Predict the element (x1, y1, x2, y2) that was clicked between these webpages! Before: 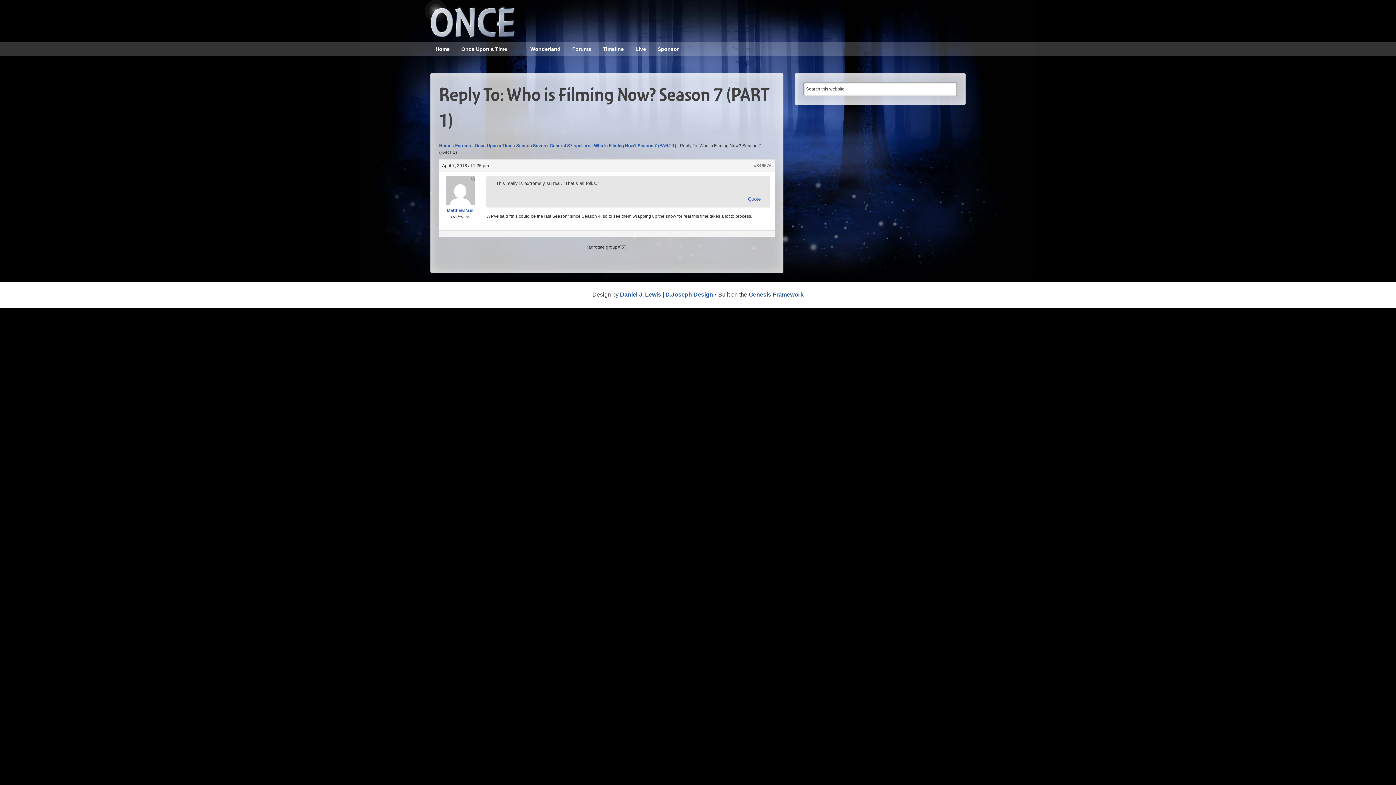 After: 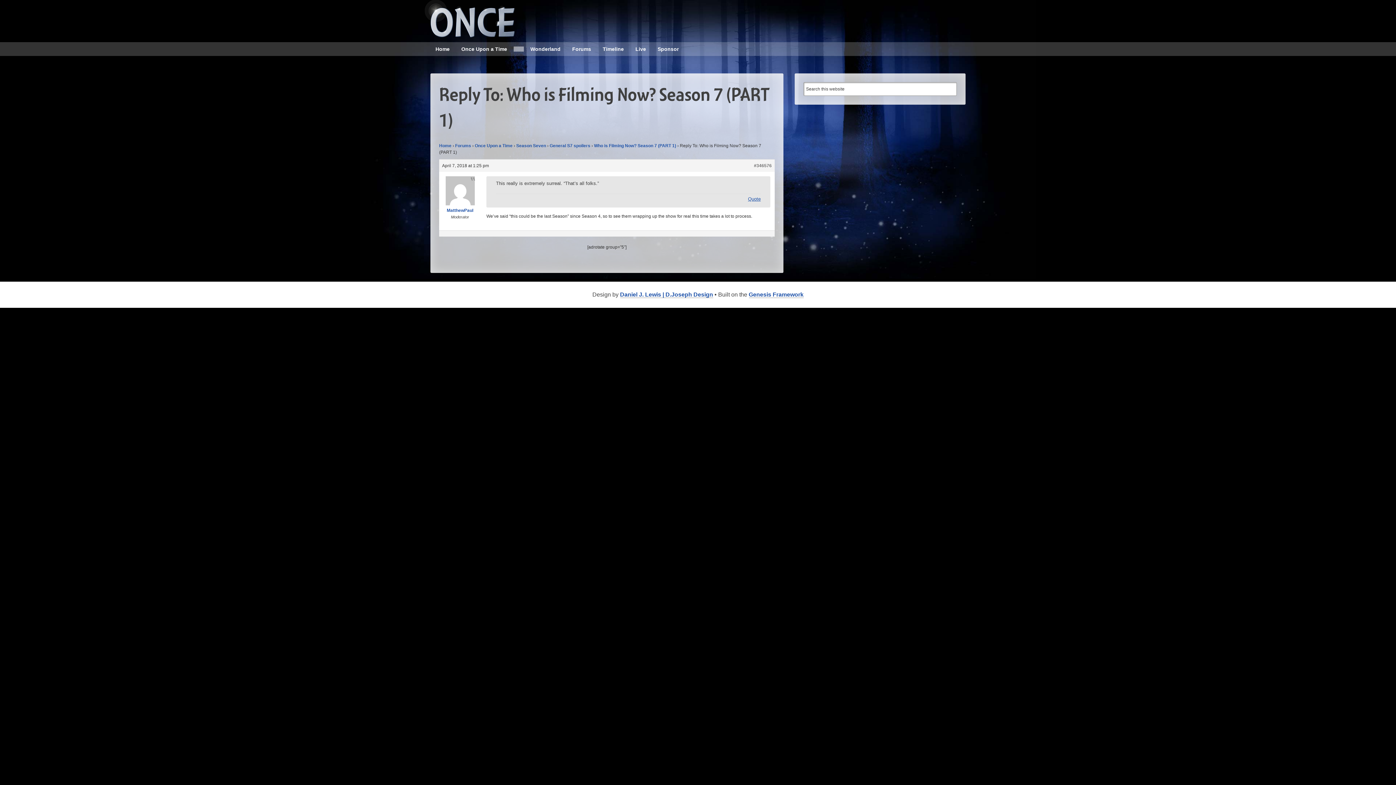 Action: bbox: (513, 46, 524, 51)